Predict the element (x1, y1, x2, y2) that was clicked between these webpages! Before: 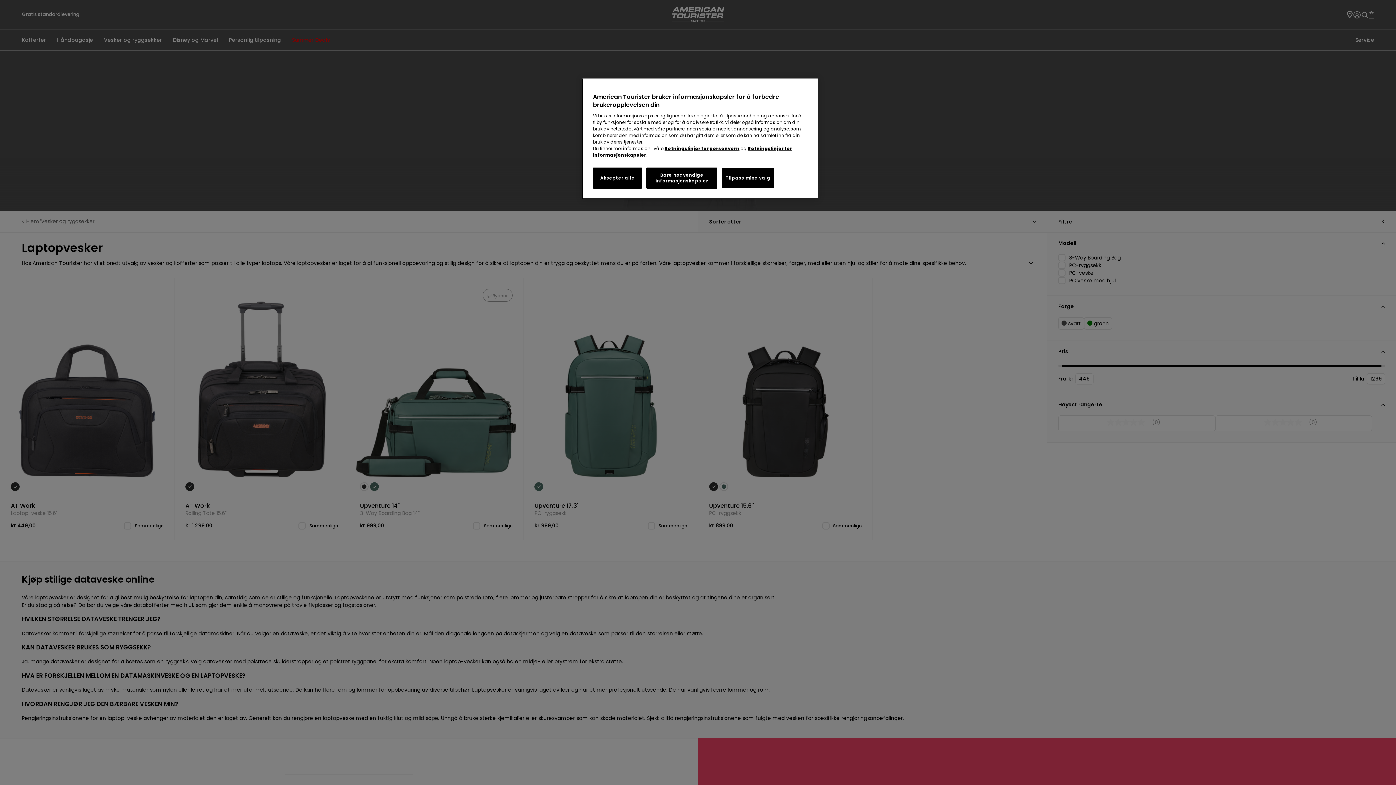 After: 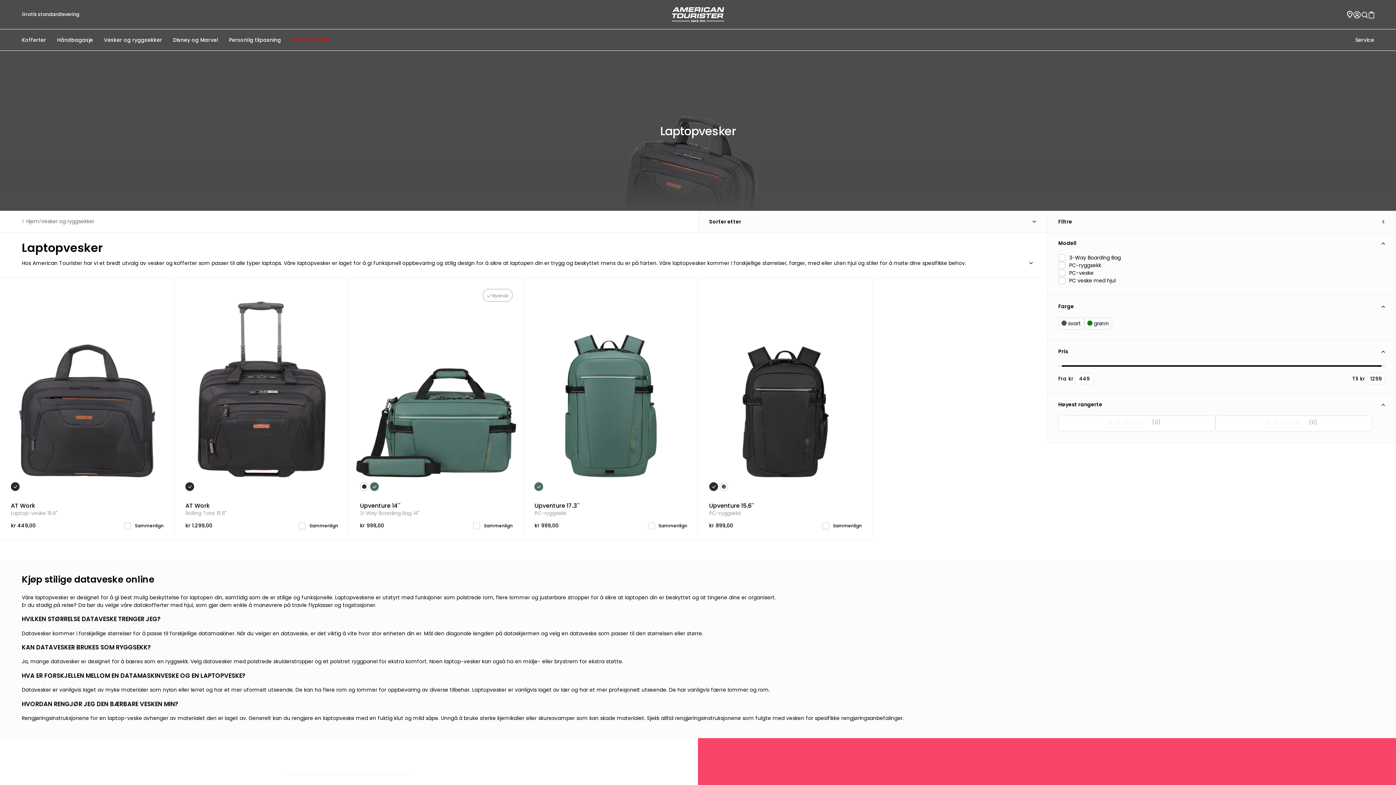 Action: bbox: (646, 167, 717, 188) label: Bare nødvendige informasjonskapsler